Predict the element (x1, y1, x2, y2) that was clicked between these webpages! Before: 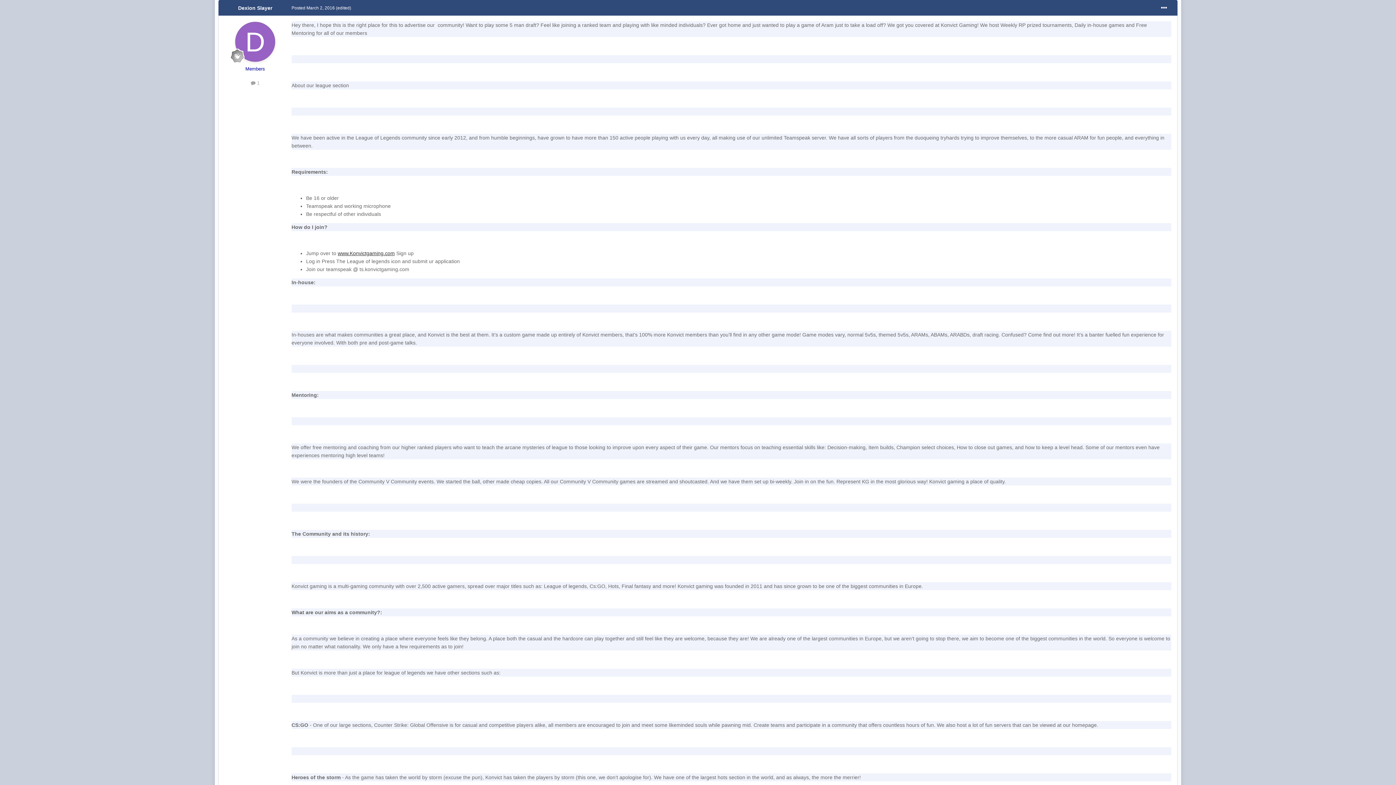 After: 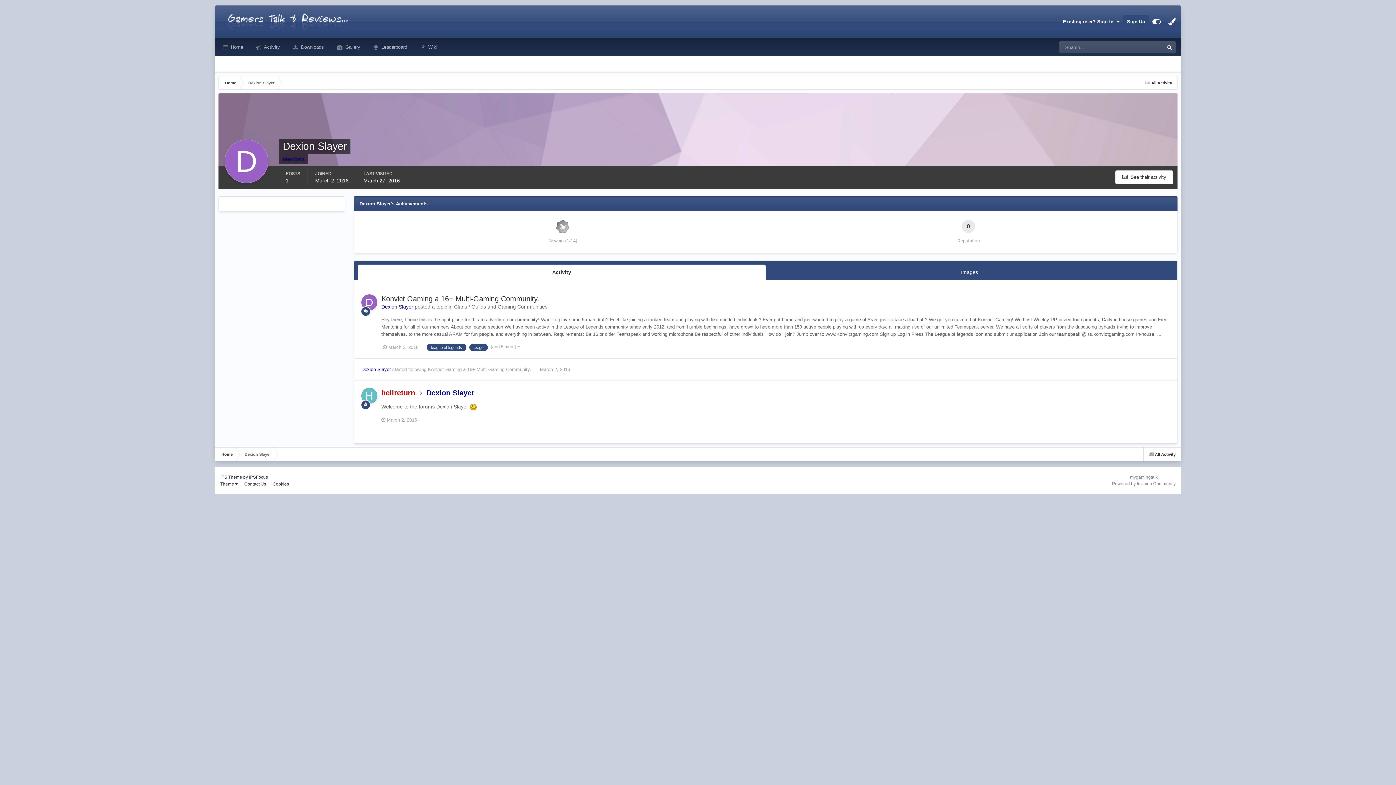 Action: bbox: (235, 21, 275, 61)